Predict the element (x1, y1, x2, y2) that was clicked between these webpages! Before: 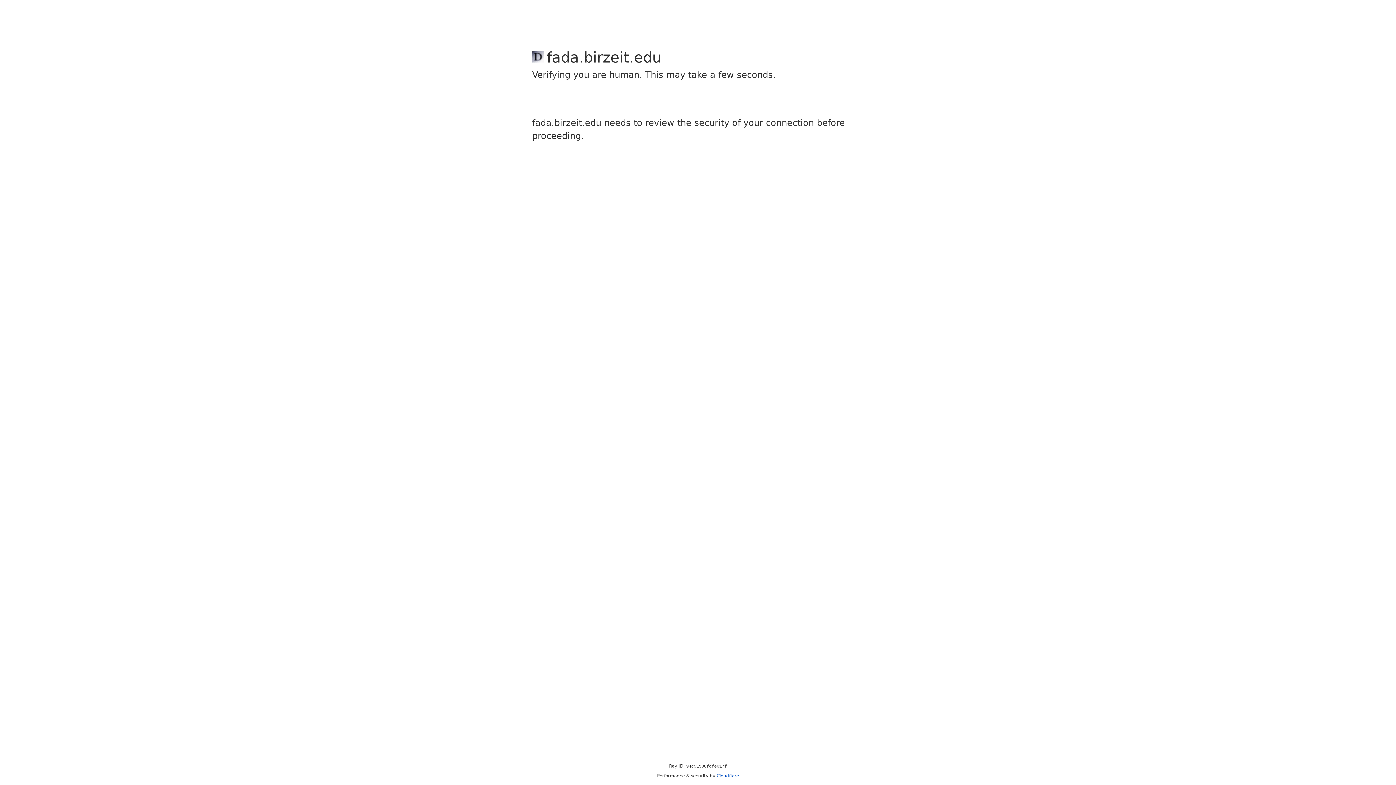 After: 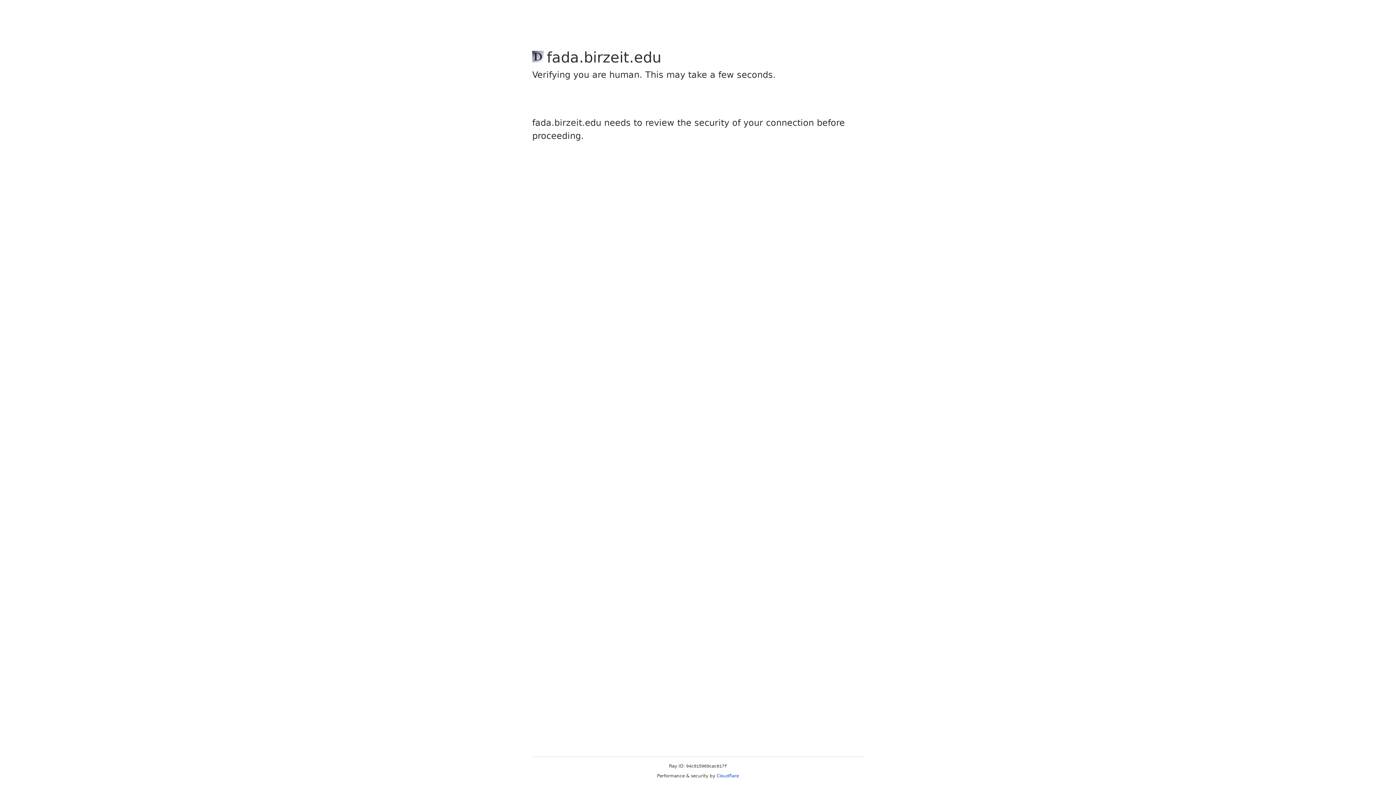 Action: label: Cloudflare bbox: (716, 773, 739, 778)